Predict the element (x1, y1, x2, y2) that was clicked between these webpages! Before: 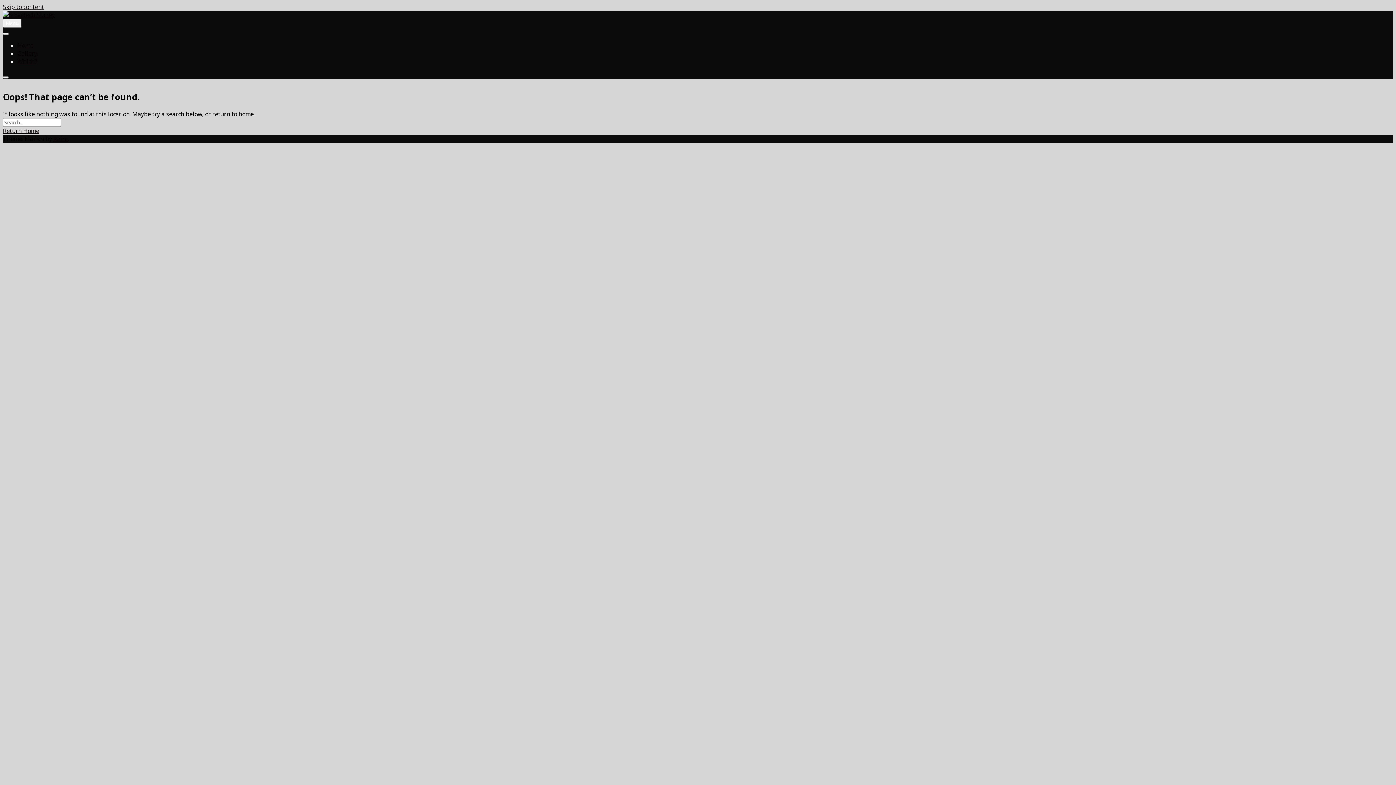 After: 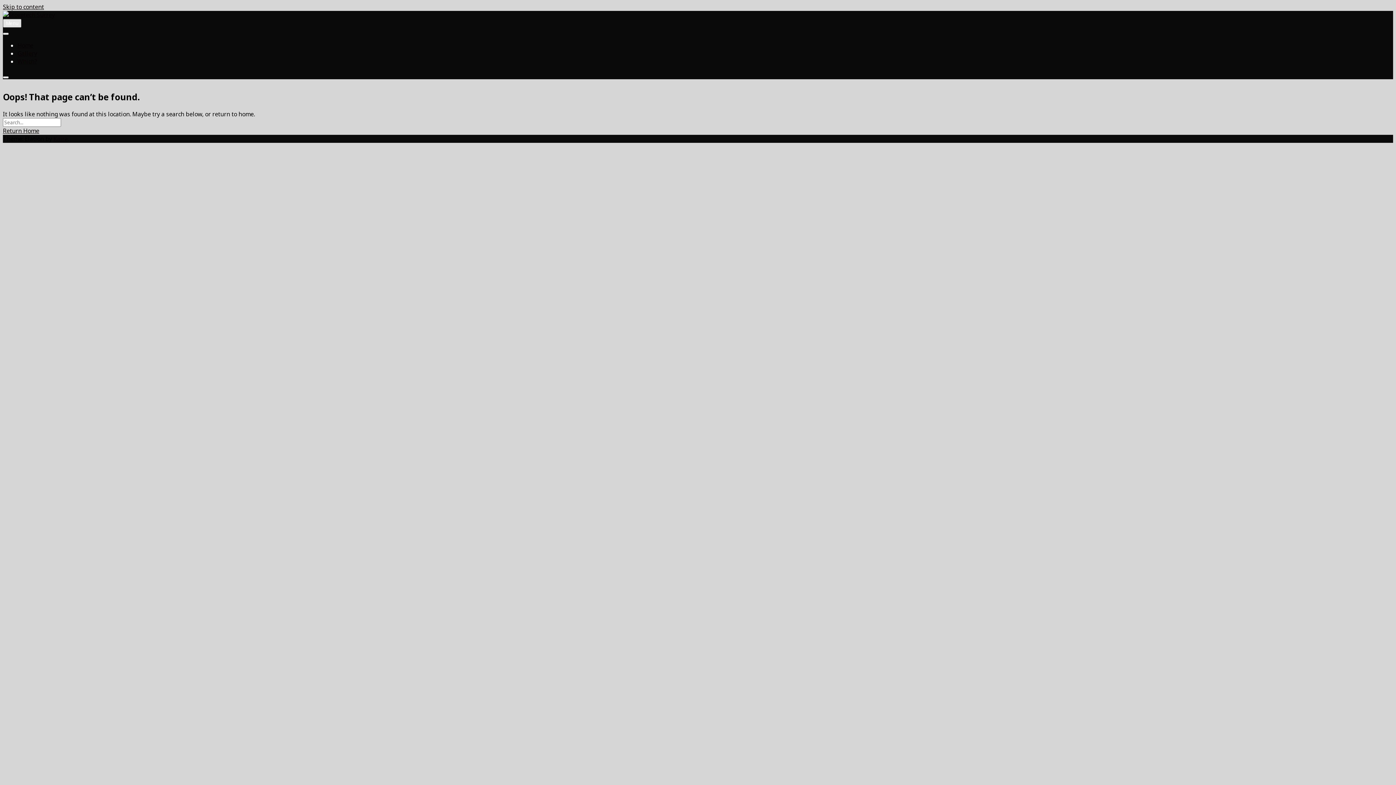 Action: label: Menu bbox: (2, 18, 21, 27)